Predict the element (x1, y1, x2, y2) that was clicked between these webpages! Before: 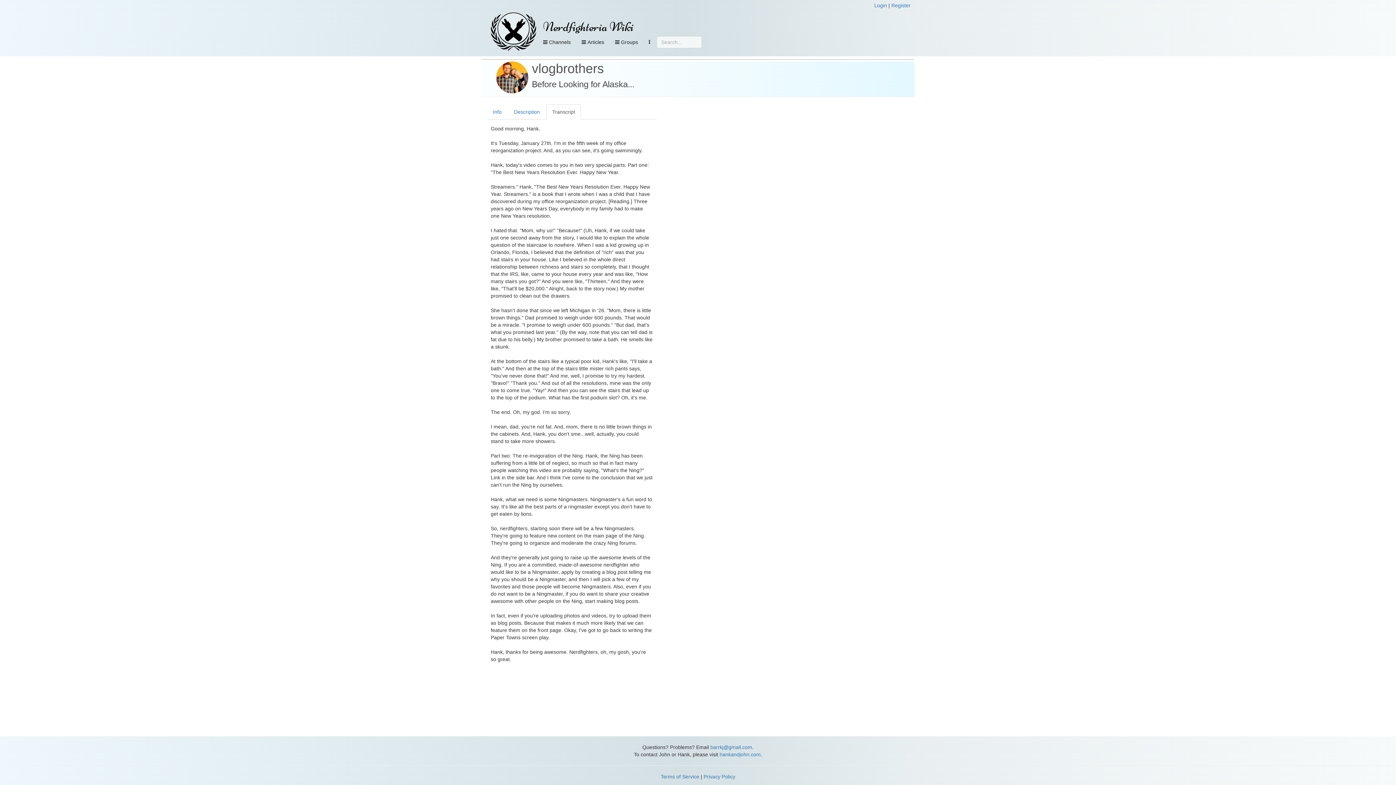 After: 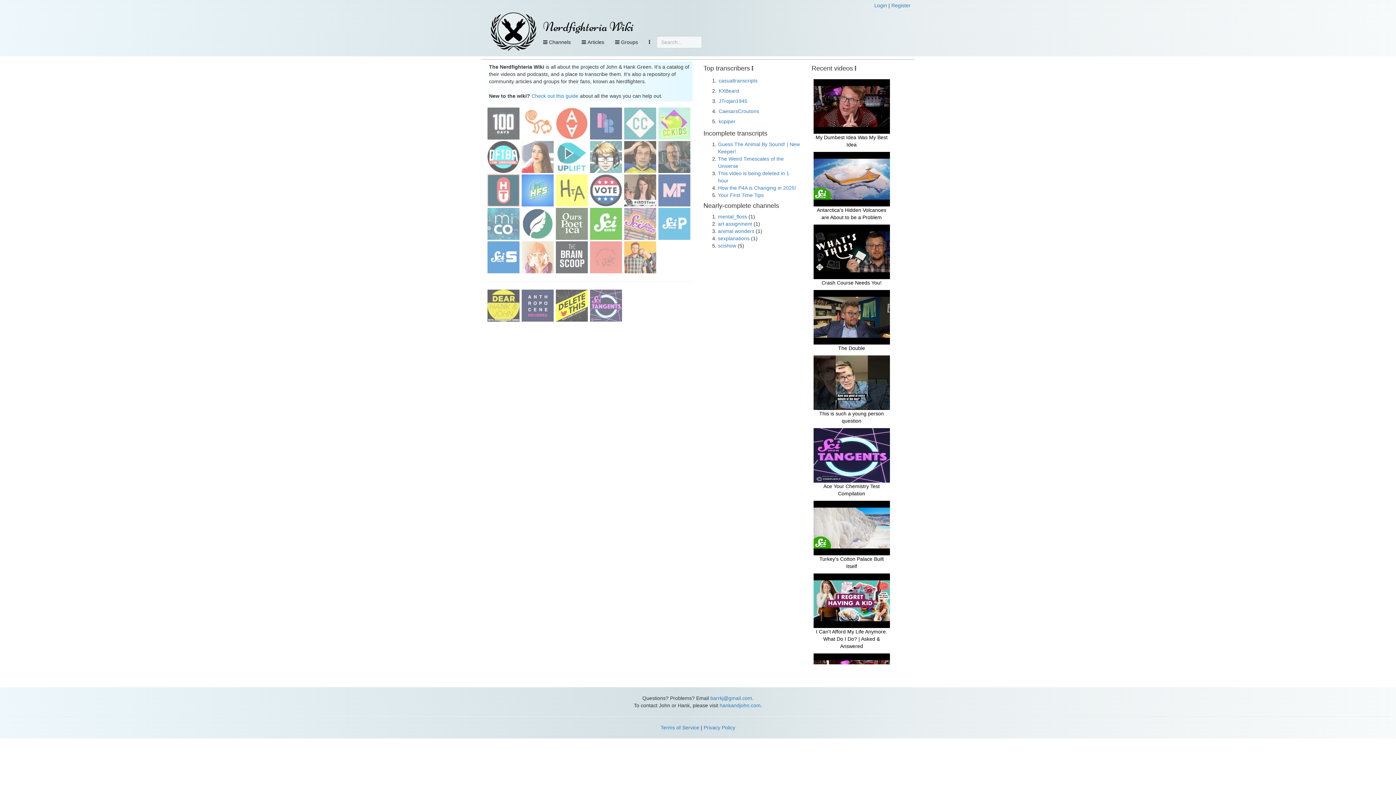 Action: bbox: (543, 18, 633, 34) label: Nerdfighteria Wiki